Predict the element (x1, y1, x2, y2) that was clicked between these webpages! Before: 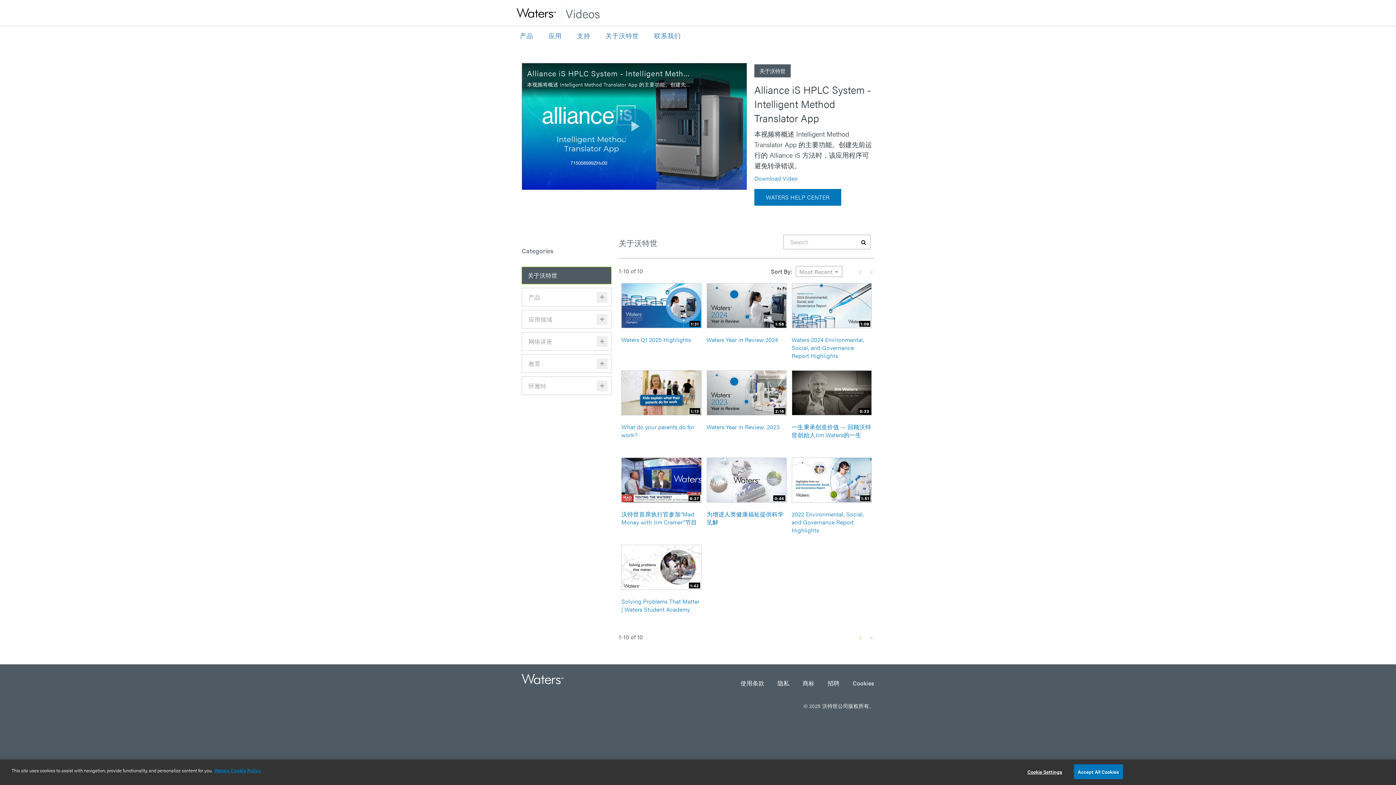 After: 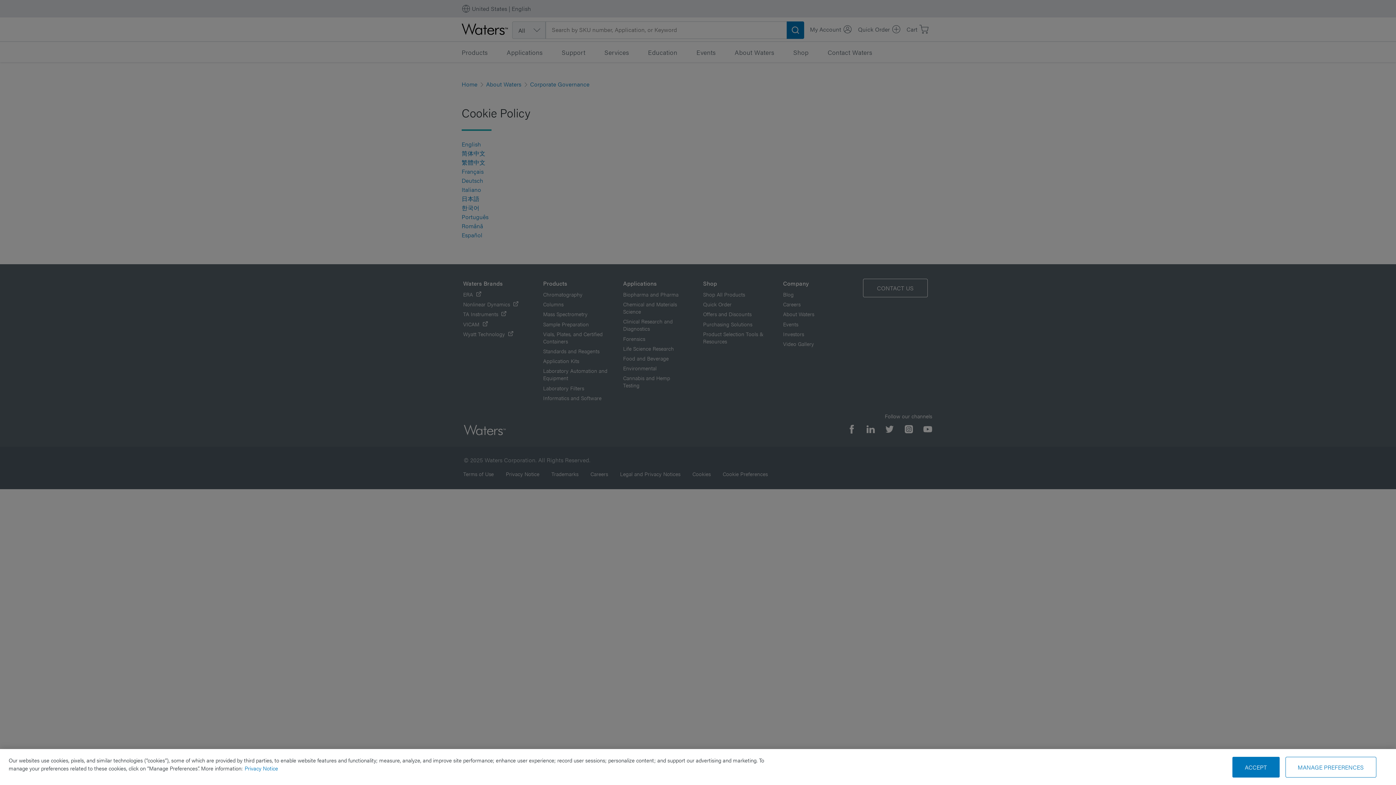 Action: bbox: (214, 767, 261, 774) label: More information about your privacy, opens in a new tab